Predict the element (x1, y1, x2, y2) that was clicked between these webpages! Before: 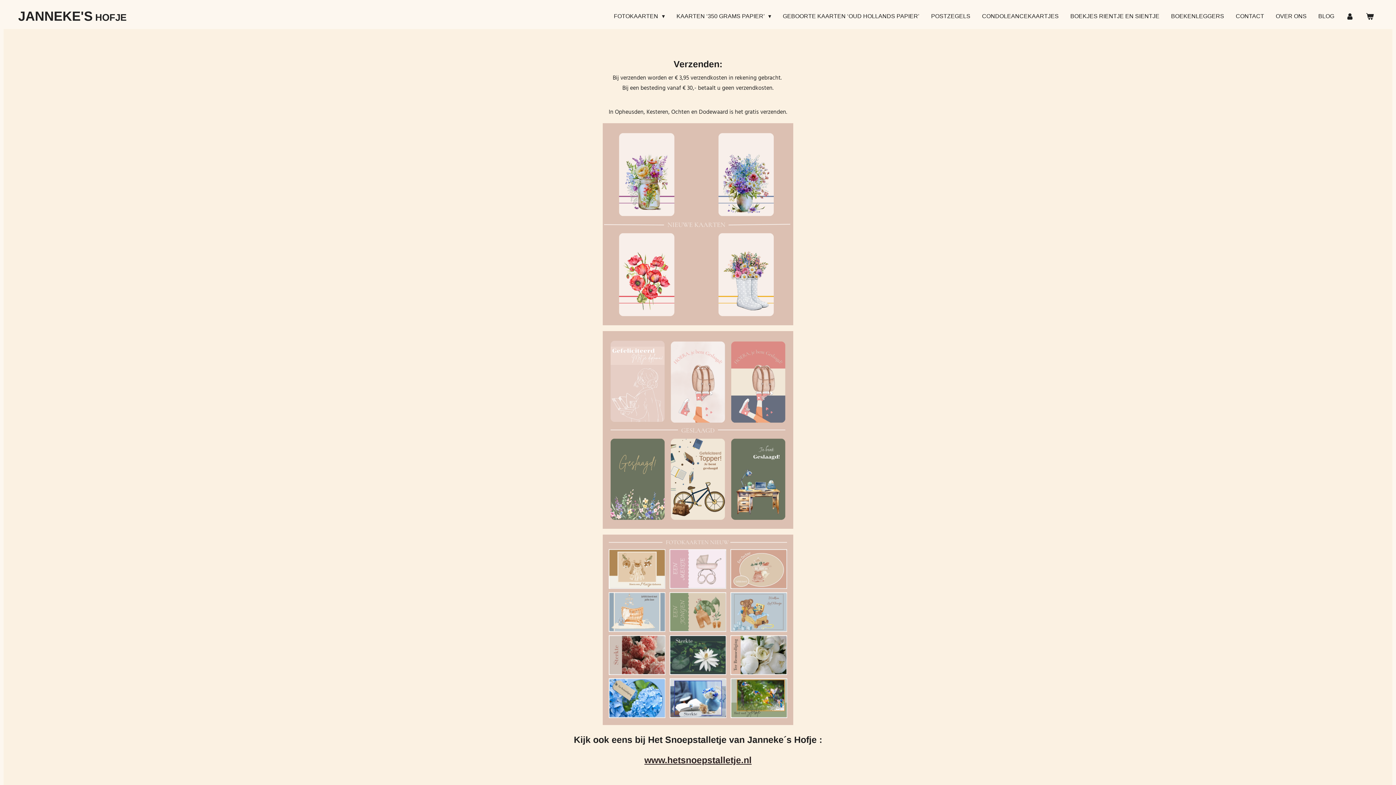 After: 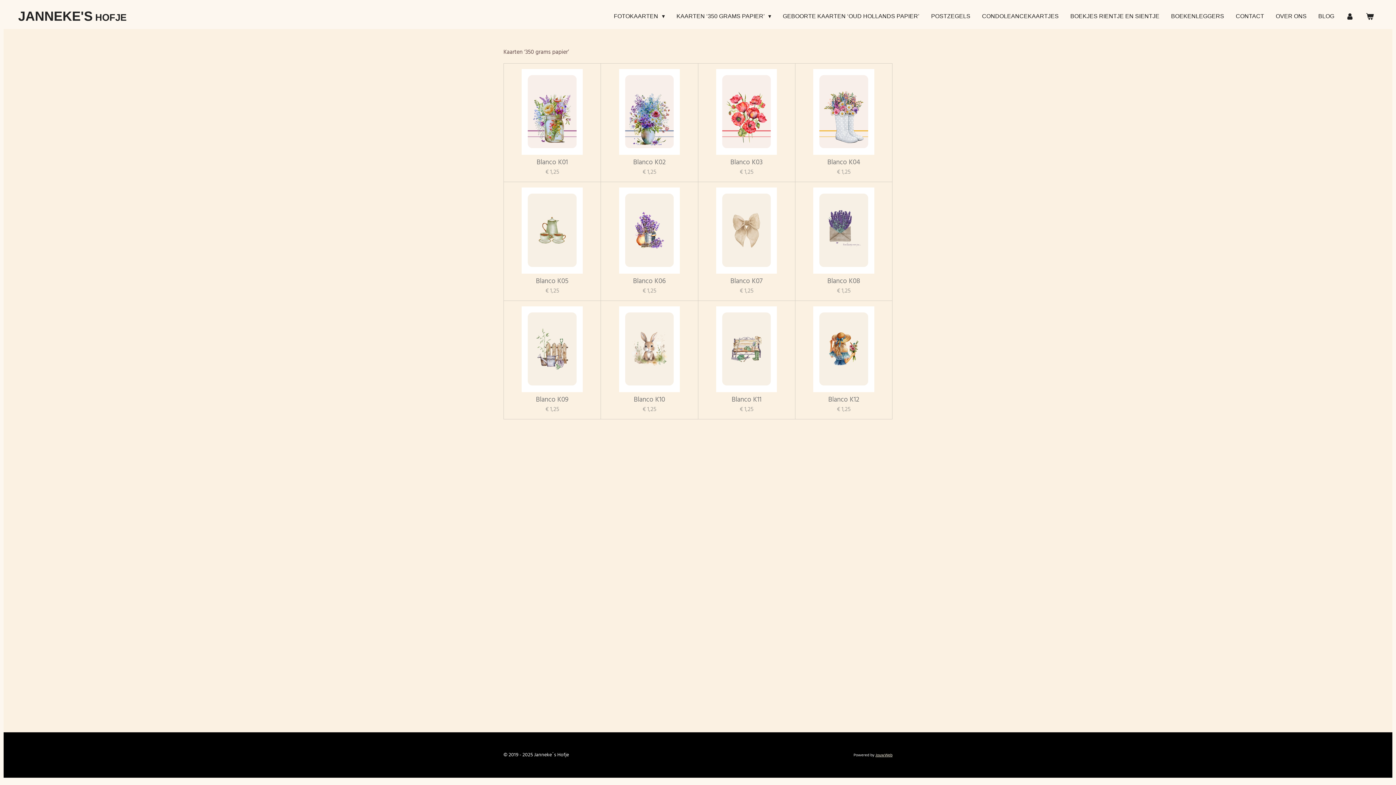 Action: bbox: (602, 123, 793, 325)